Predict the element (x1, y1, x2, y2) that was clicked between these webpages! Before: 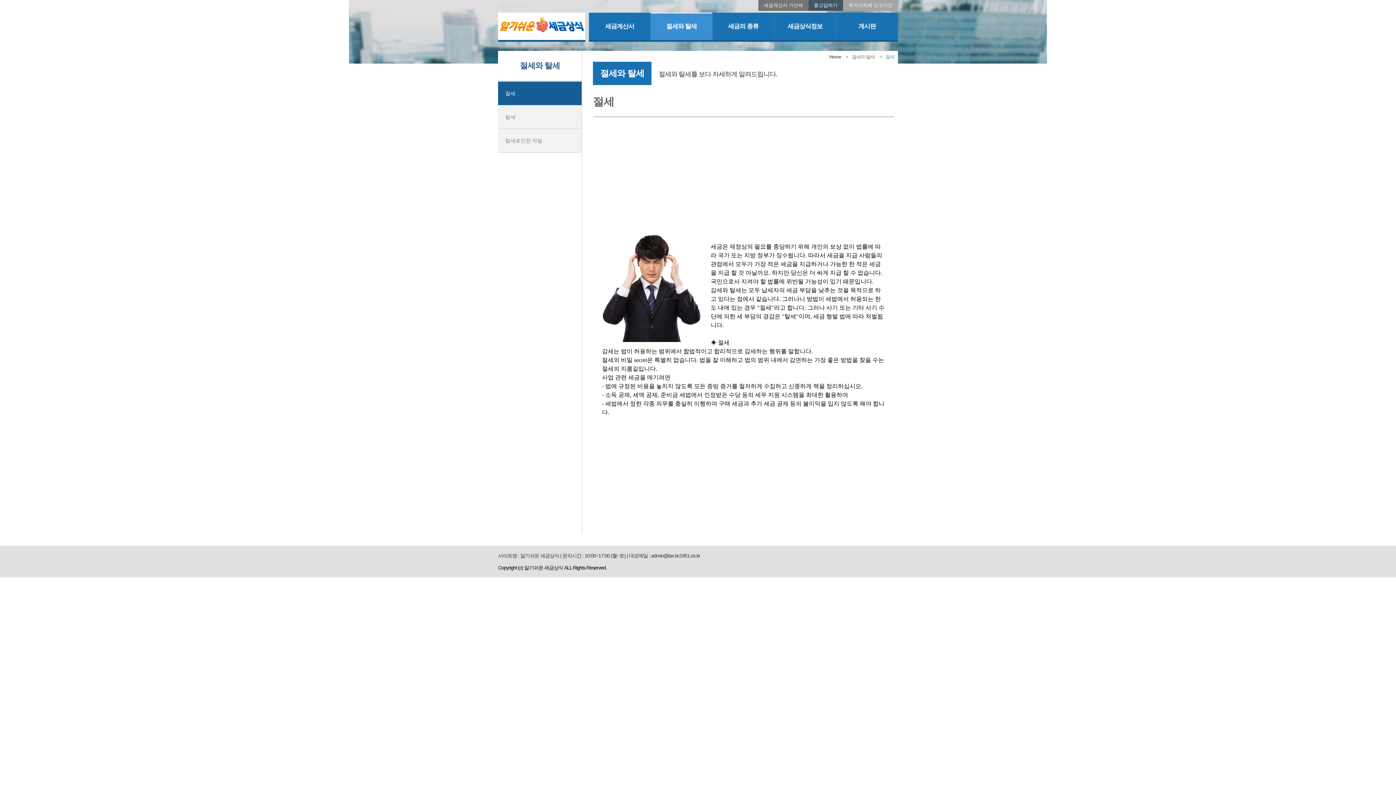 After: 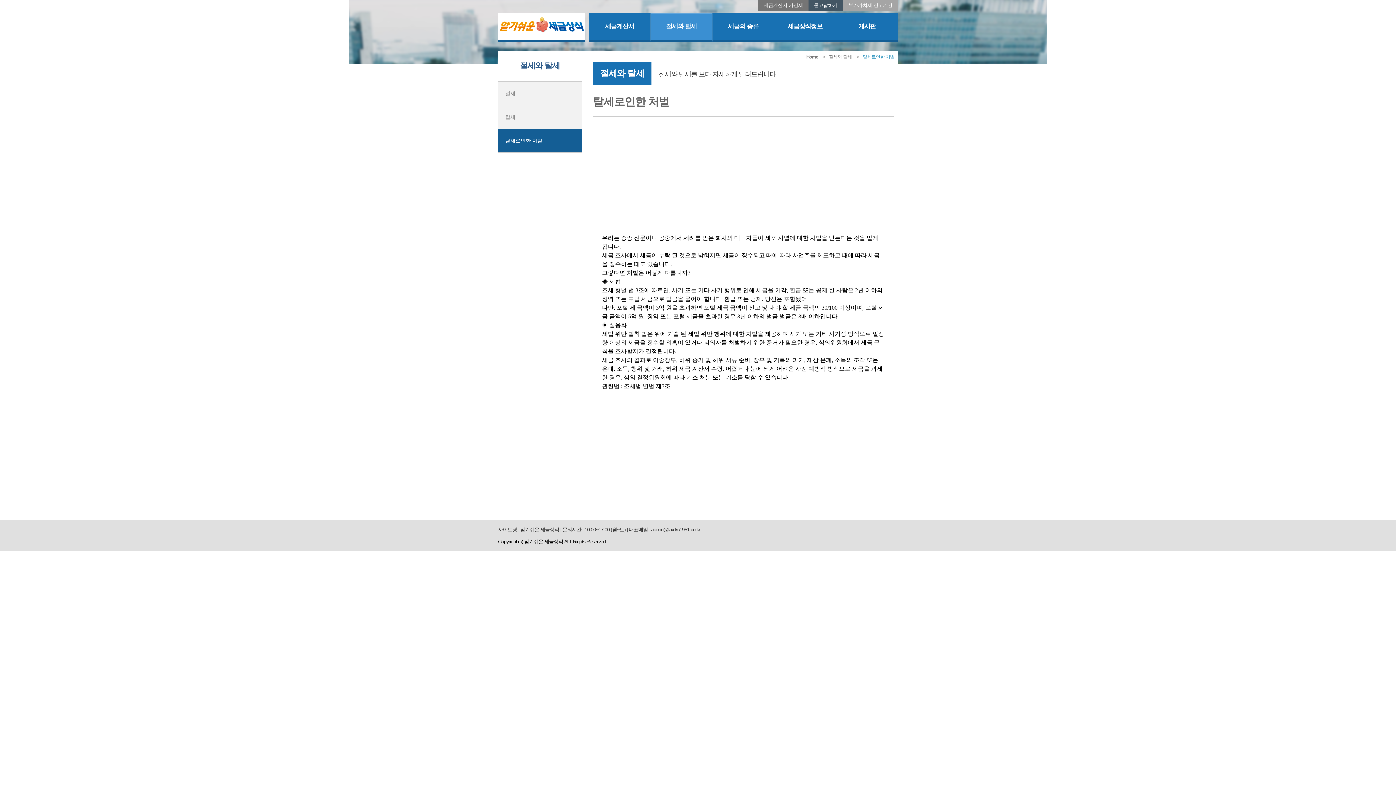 Action: label: 탈세로인한 처벌 bbox: (498, 129, 581, 152)